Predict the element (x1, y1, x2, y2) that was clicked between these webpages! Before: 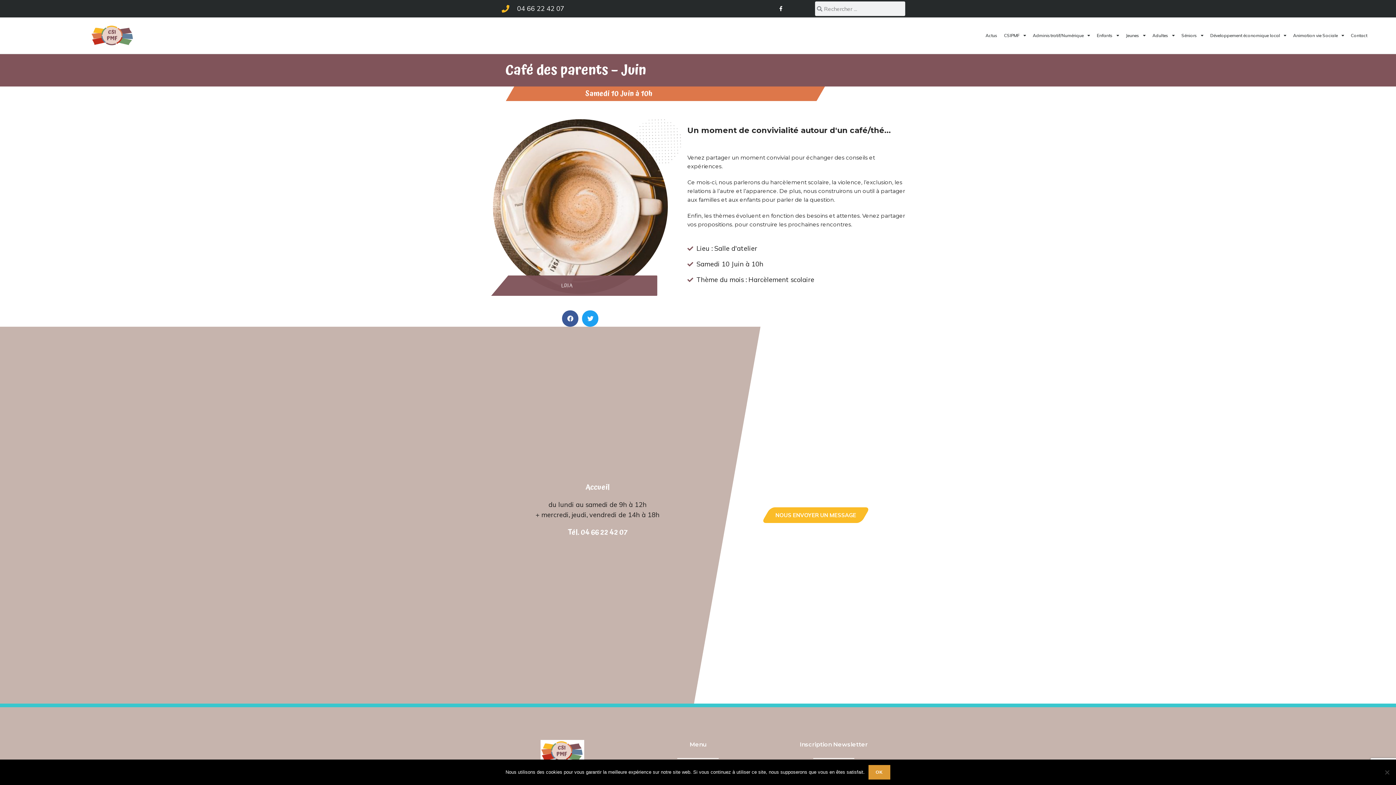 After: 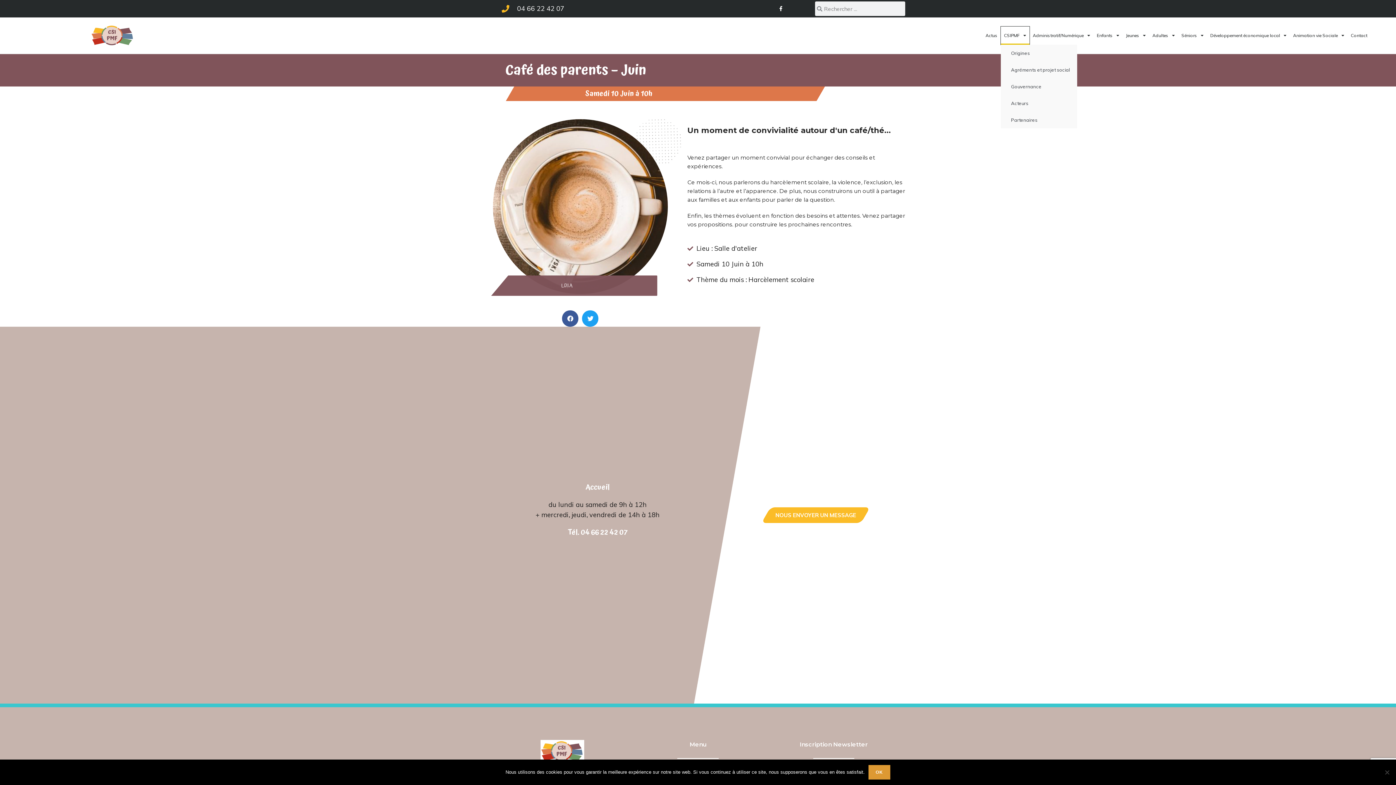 Action: bbox: (1001, 26, 1029, 44) label: CSIPMF